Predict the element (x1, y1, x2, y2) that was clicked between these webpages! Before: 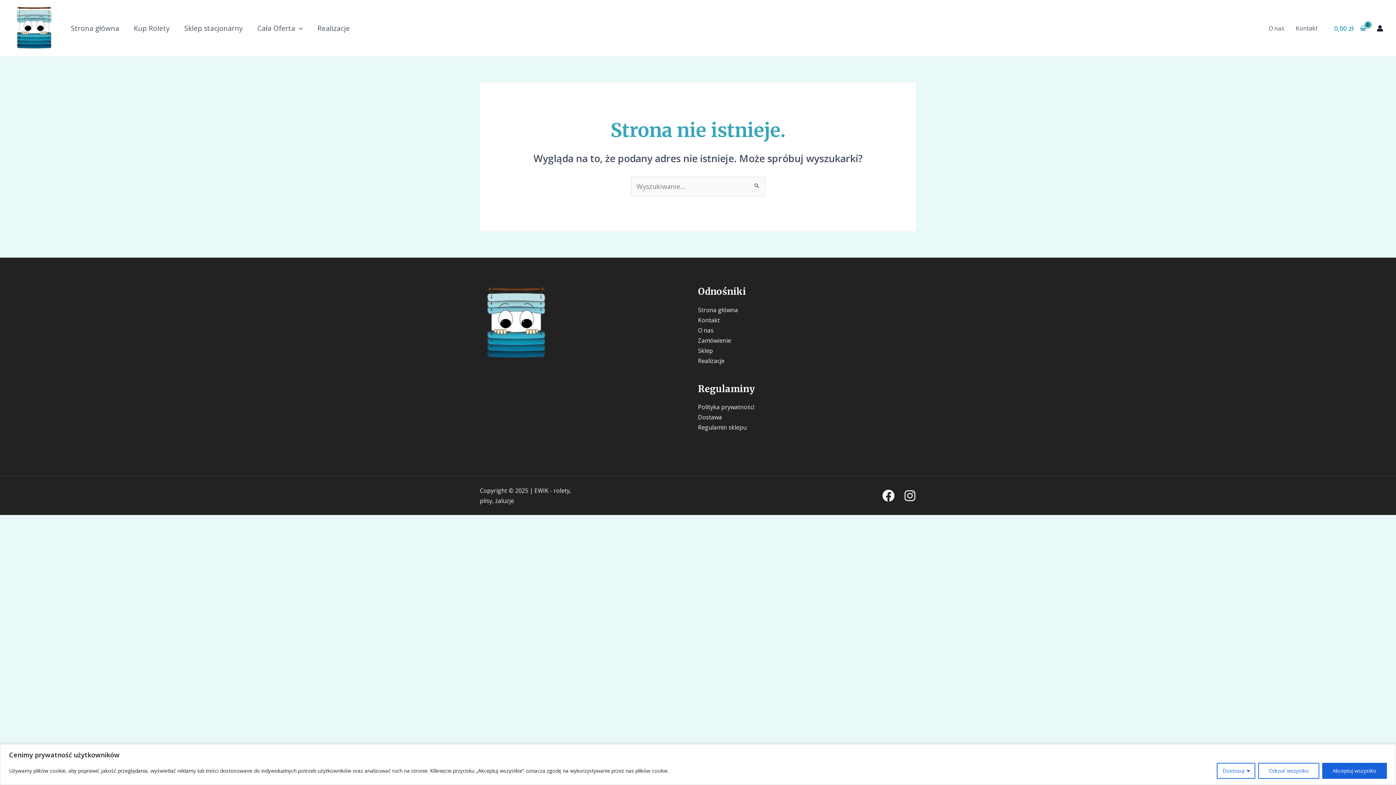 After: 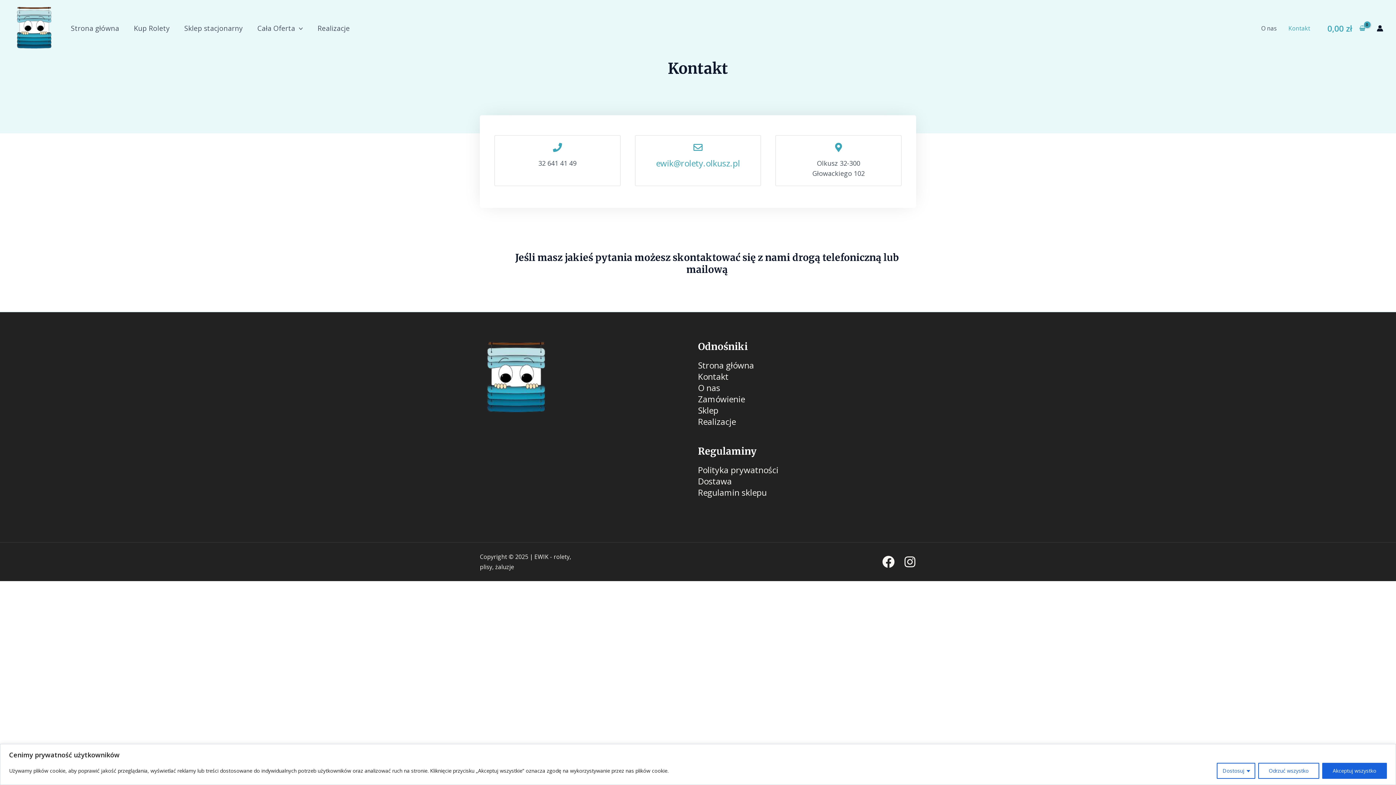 Action: bbox: (1290, 19, 1323, 37) label: Kontakt